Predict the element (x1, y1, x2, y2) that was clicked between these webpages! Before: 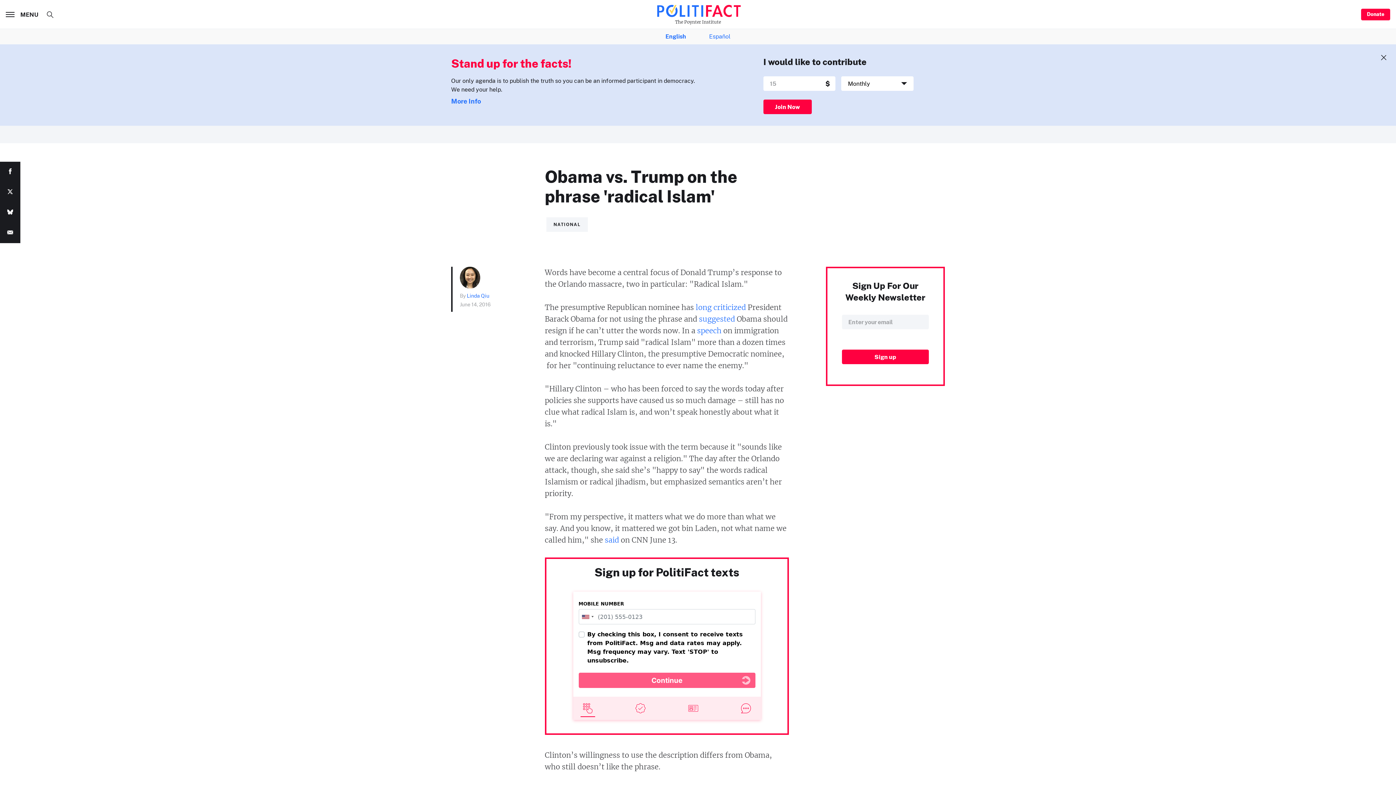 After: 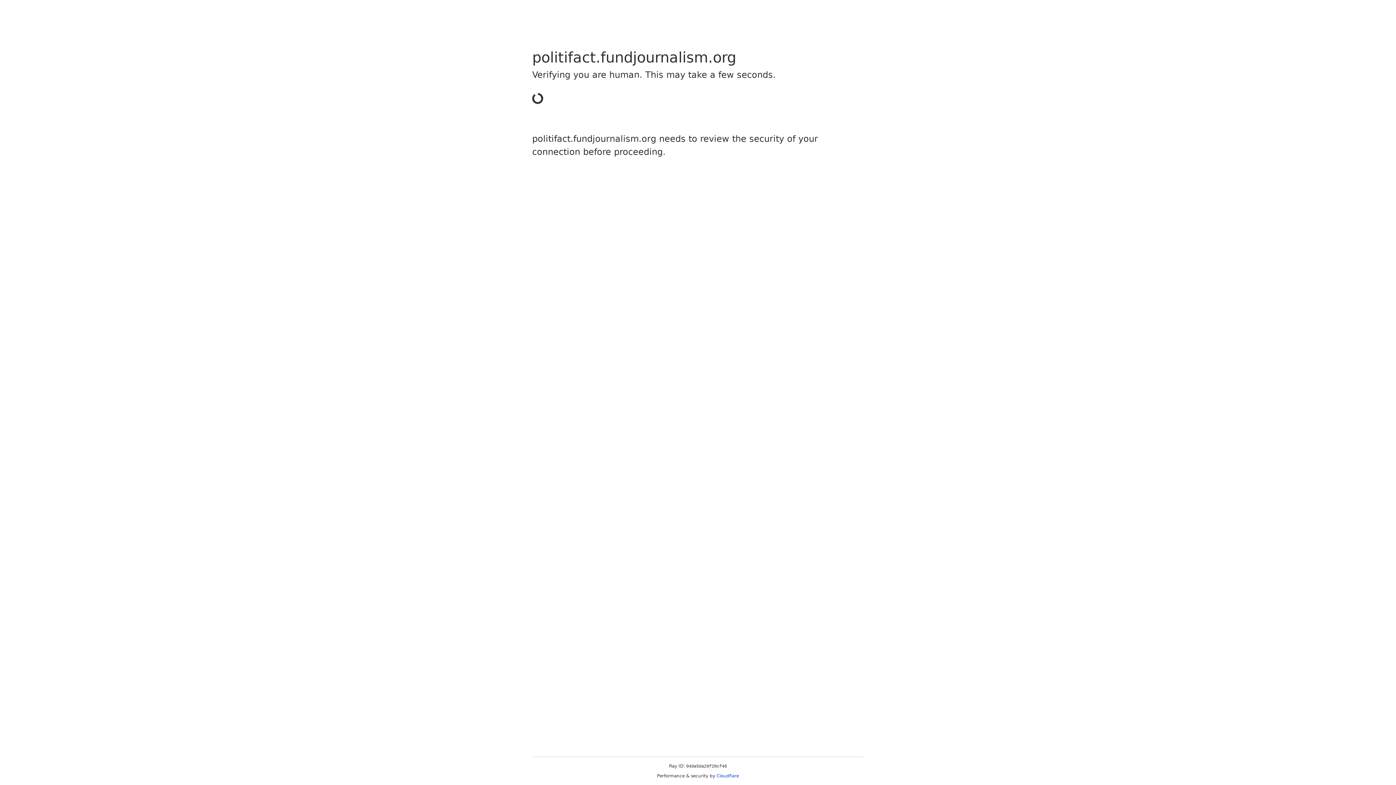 Action: bbox: (763, 99, 811, 114) label: Join Now